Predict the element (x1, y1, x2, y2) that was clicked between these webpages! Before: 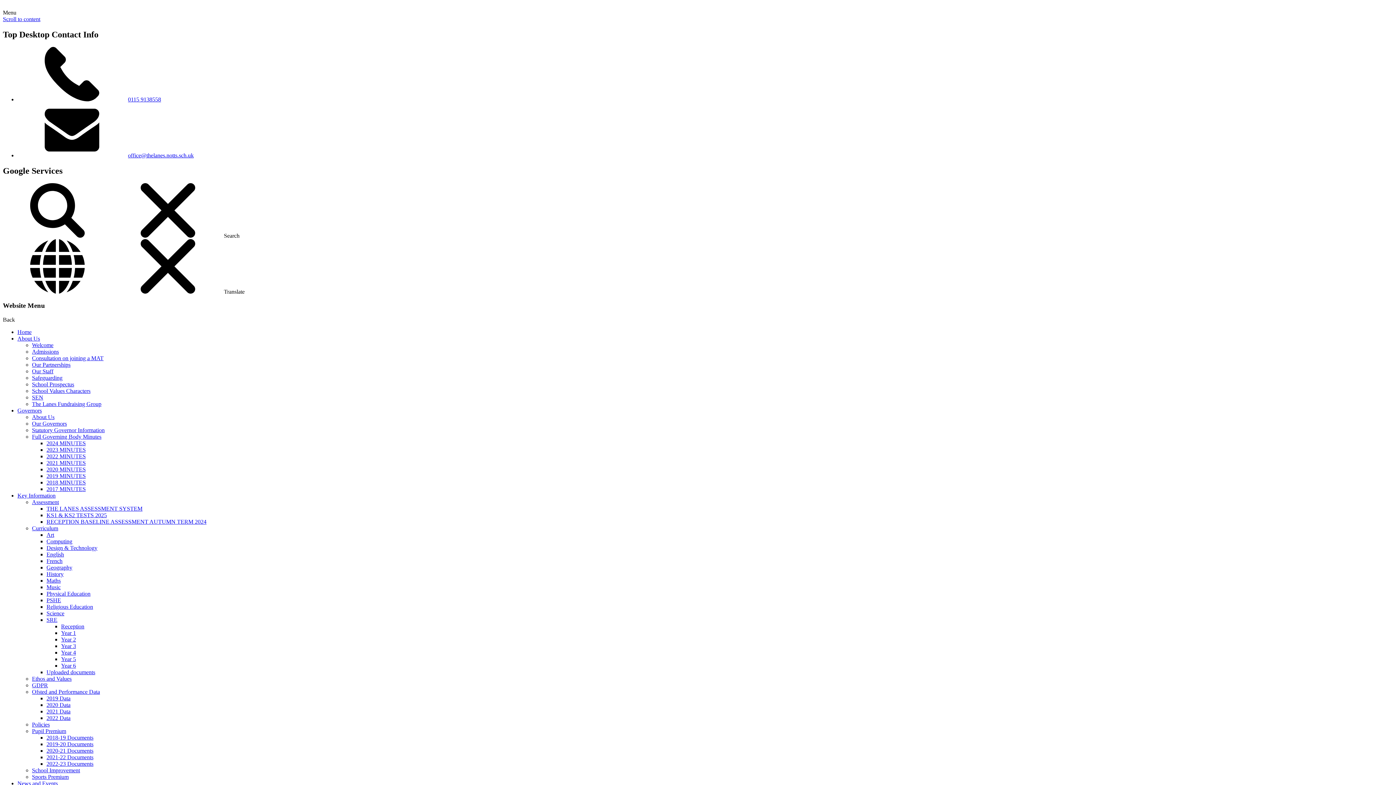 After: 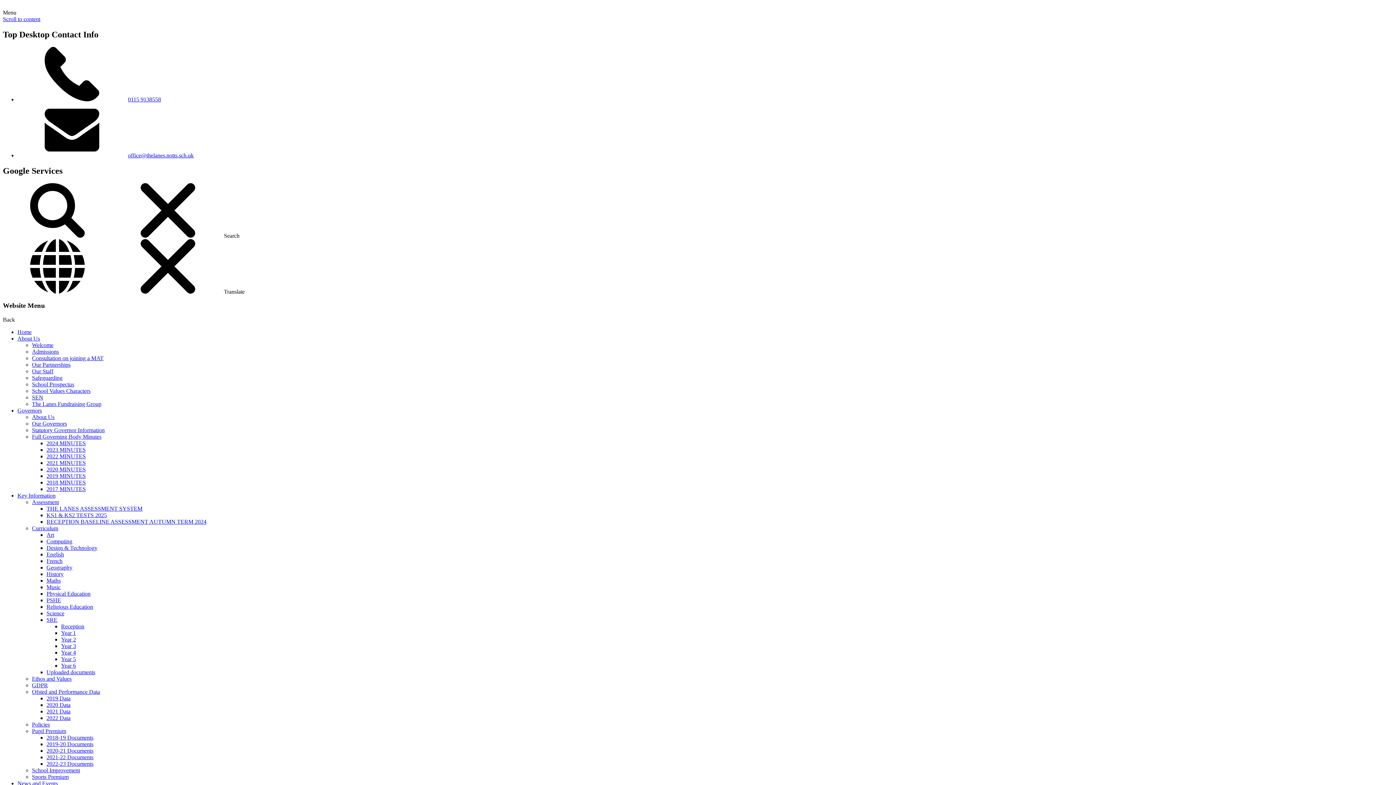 Action: bbox: (46, 466, 85, 472) label: 2020 MINUTES